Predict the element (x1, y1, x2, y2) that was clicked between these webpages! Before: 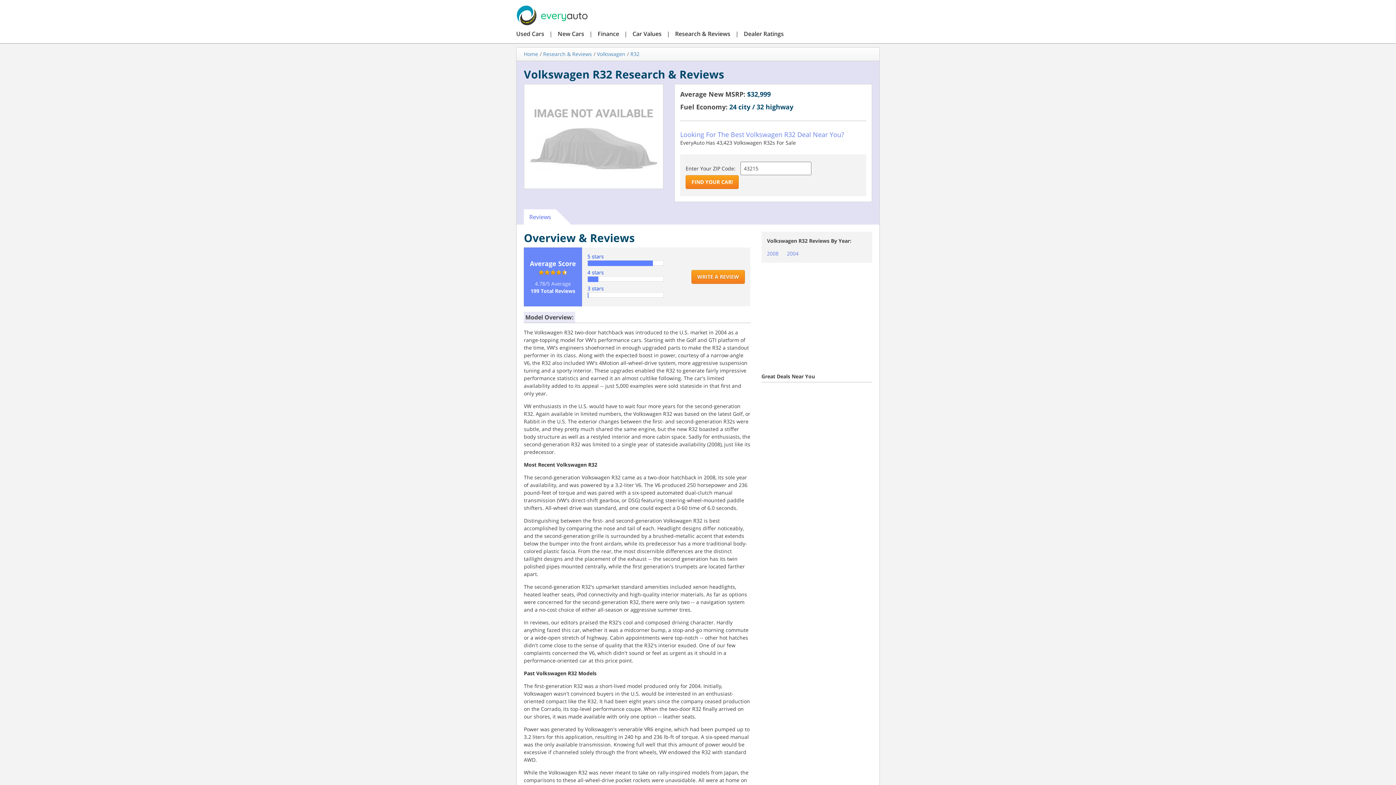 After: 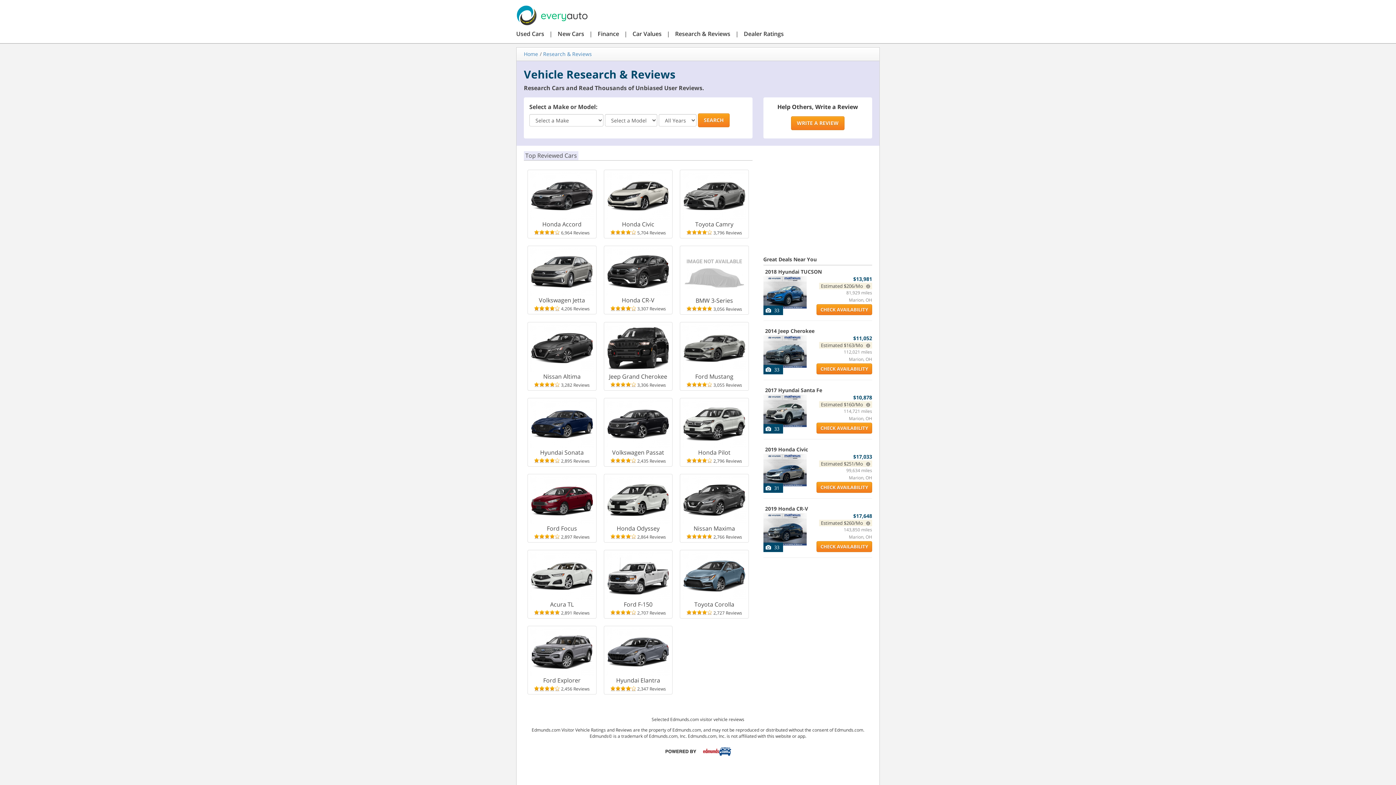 Action: label: Research & Reviews bbox: (670, 25, 734, 42)